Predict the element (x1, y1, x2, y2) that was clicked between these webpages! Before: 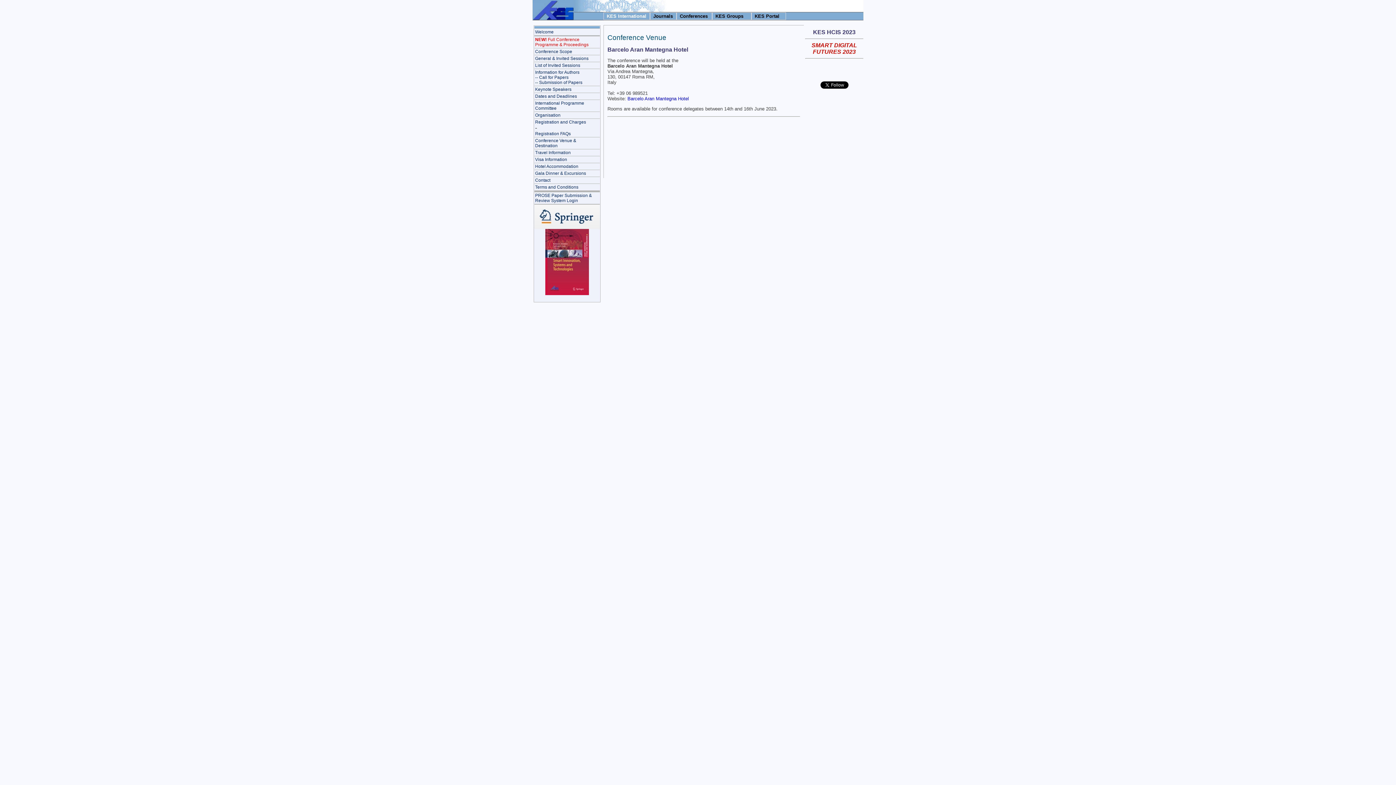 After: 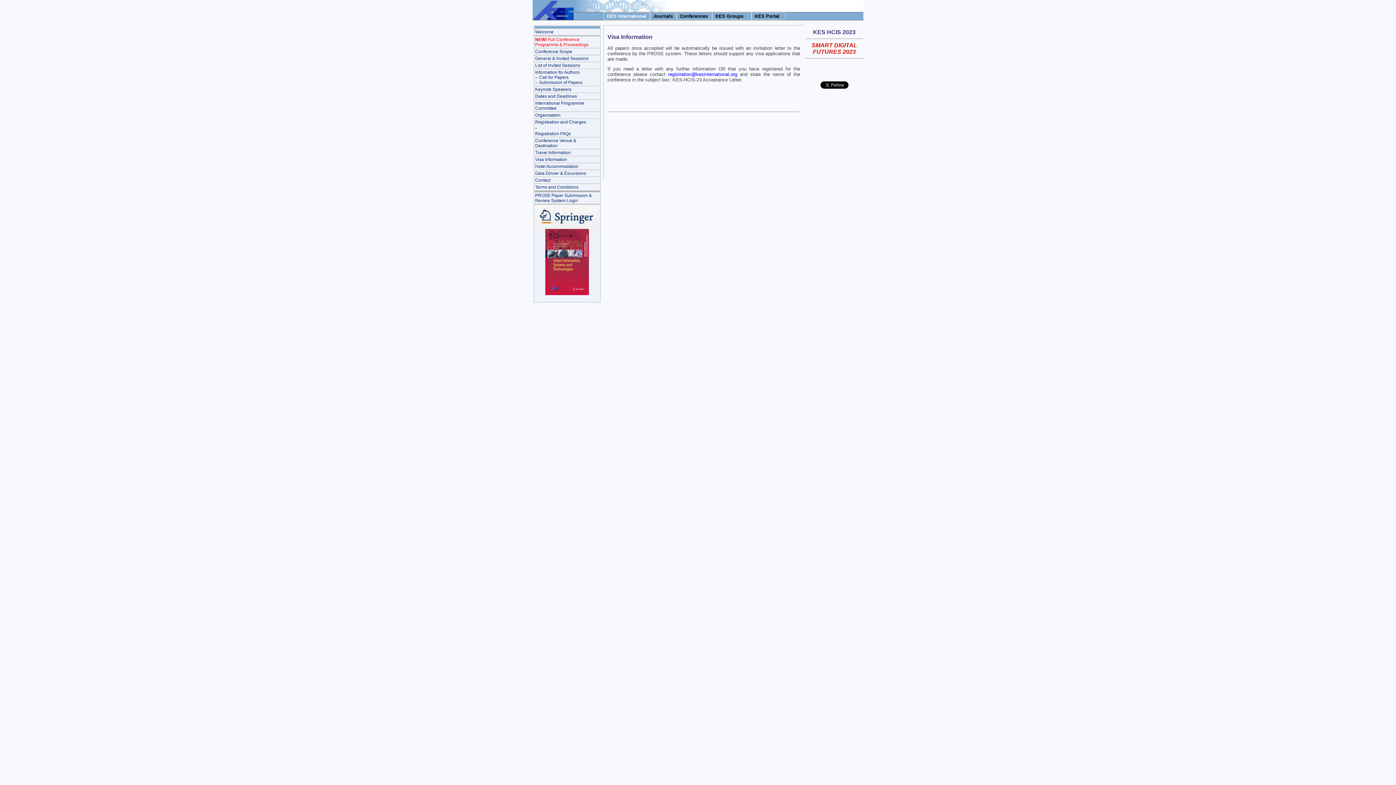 Action: label: Visa Information bbox: (535, 157, 567, 162)